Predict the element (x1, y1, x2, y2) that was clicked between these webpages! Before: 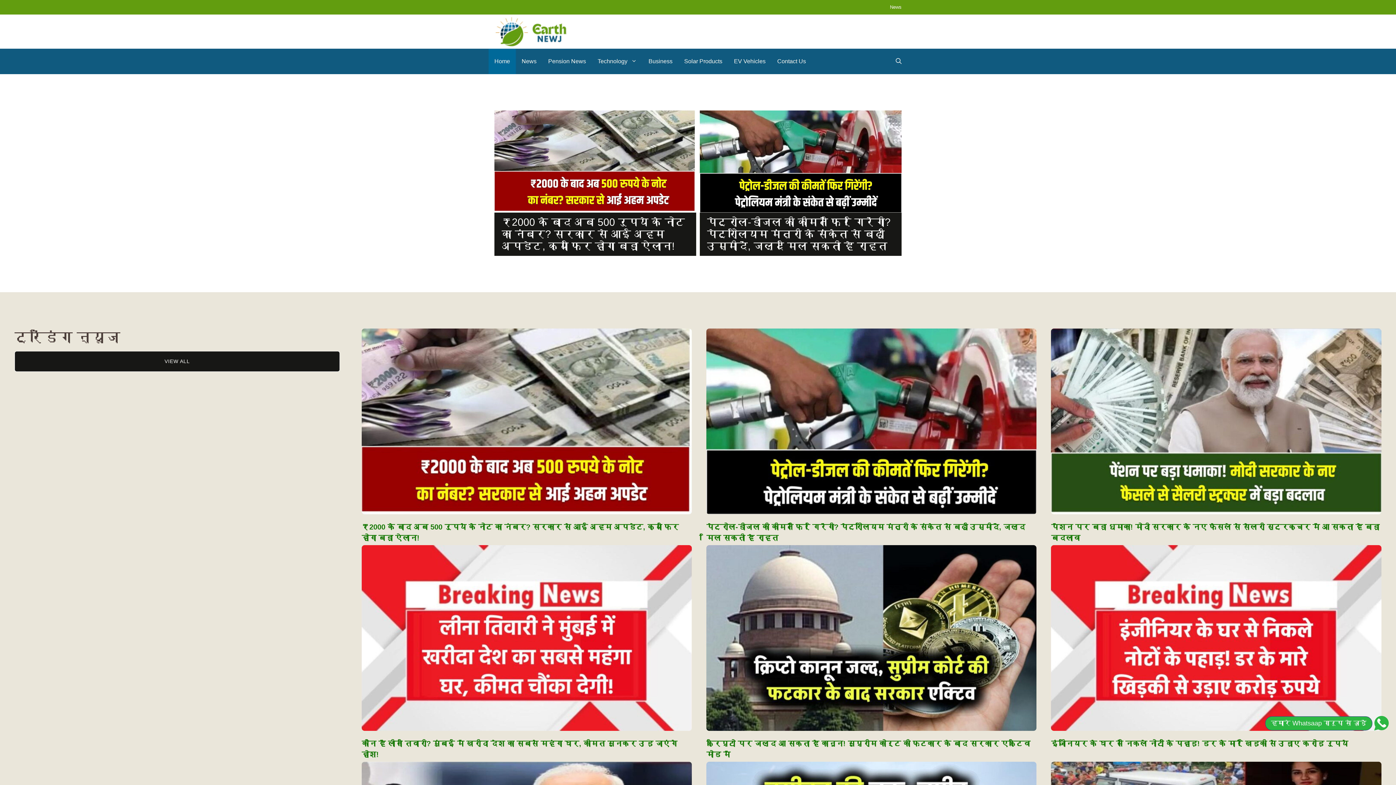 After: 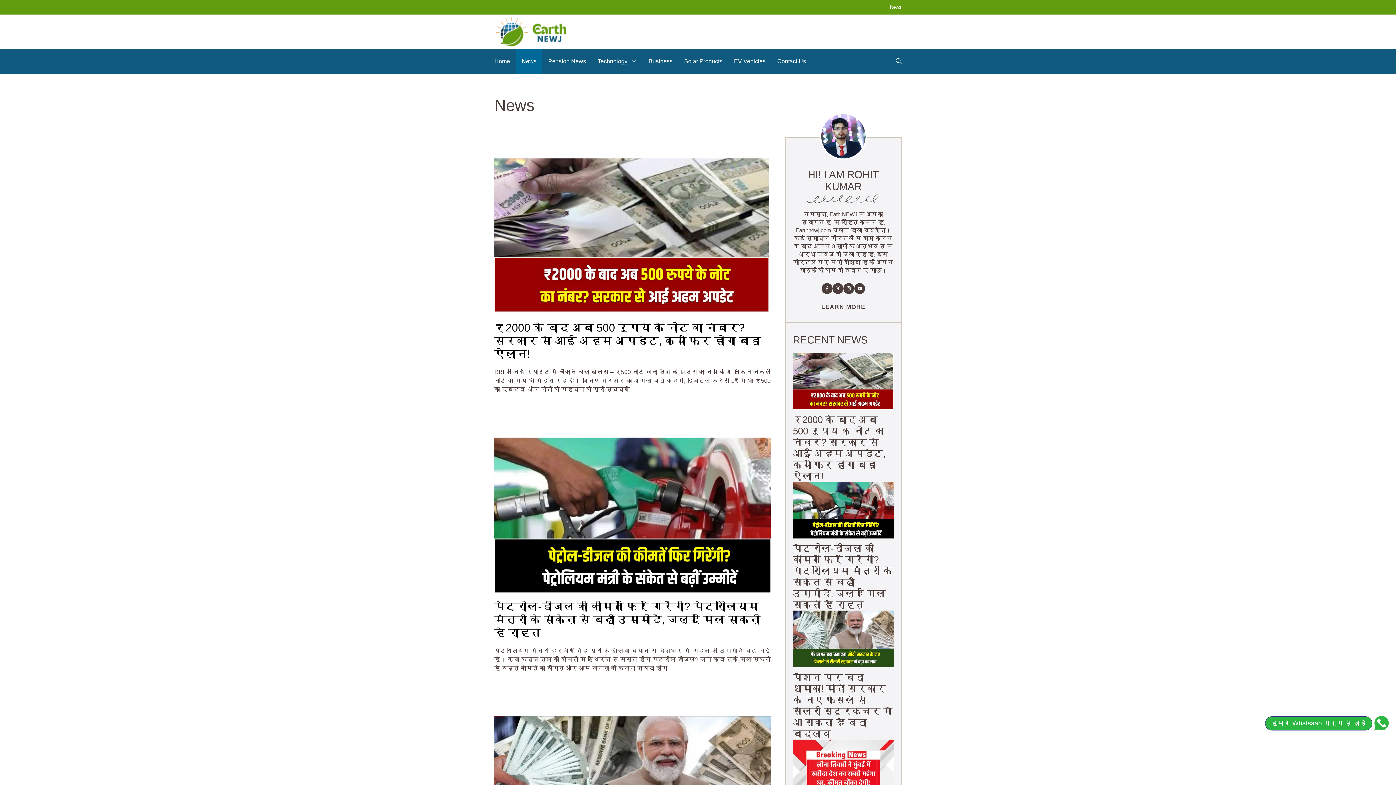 Action: bbox: (516, 48, 542, 74) label: News